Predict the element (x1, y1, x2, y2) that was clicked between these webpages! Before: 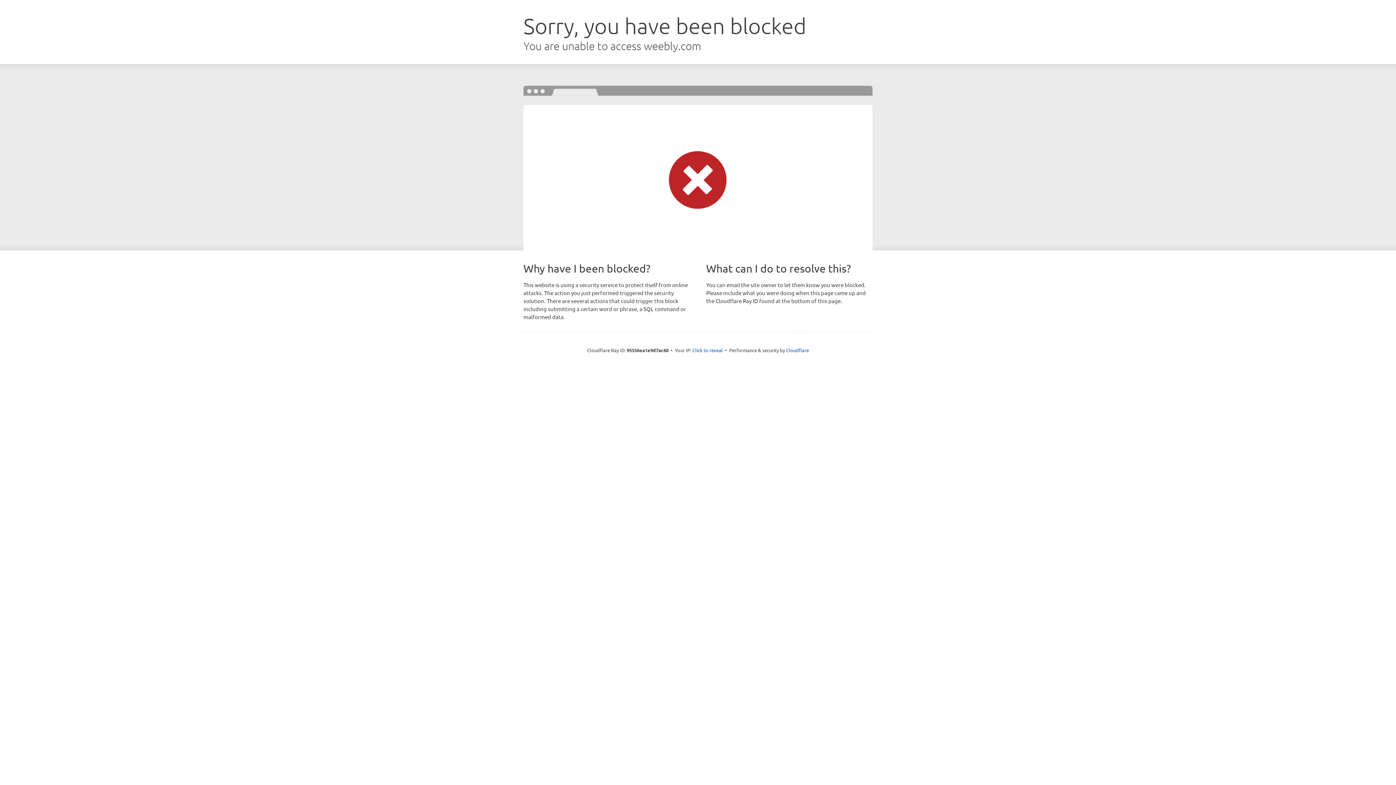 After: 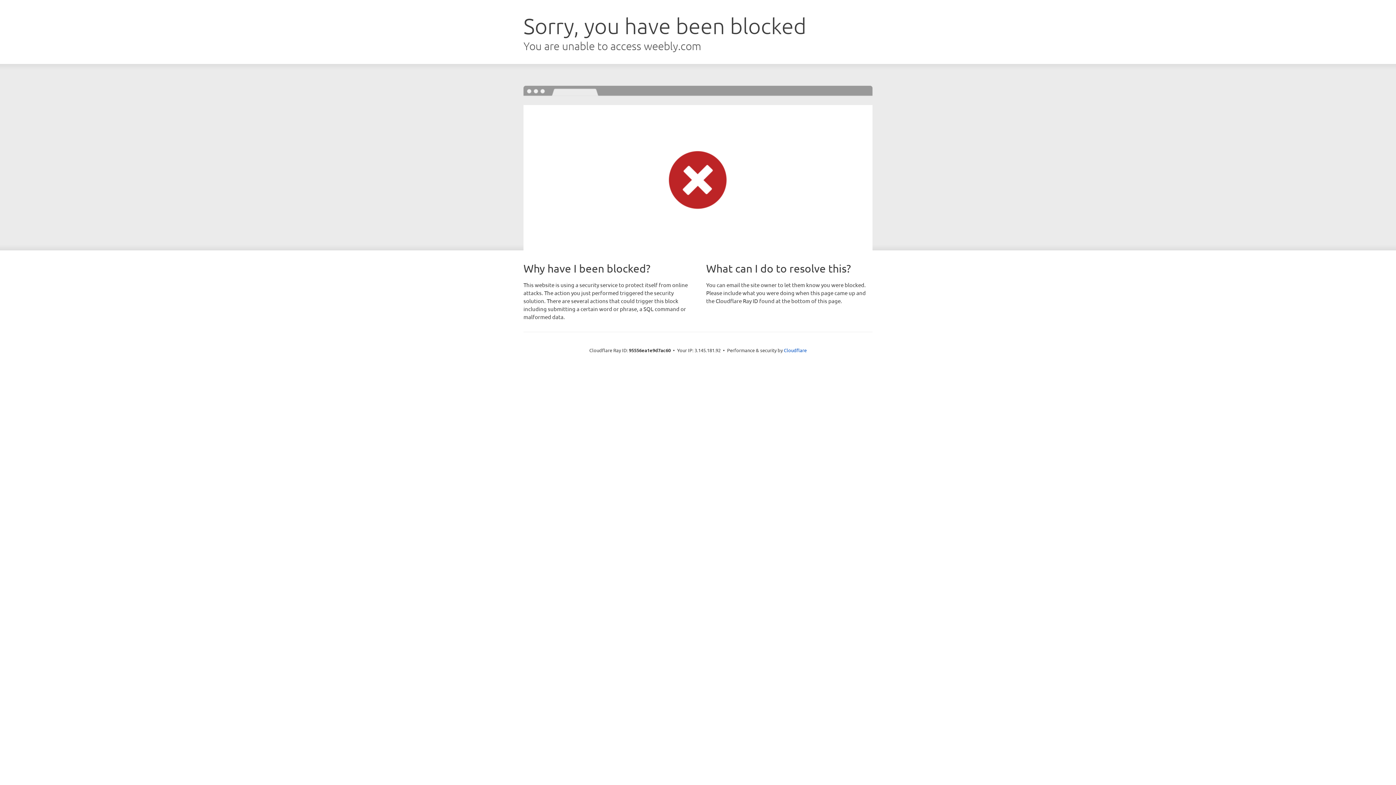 Action: bbox: (692, 346, 723, 353) label: Click to reveal